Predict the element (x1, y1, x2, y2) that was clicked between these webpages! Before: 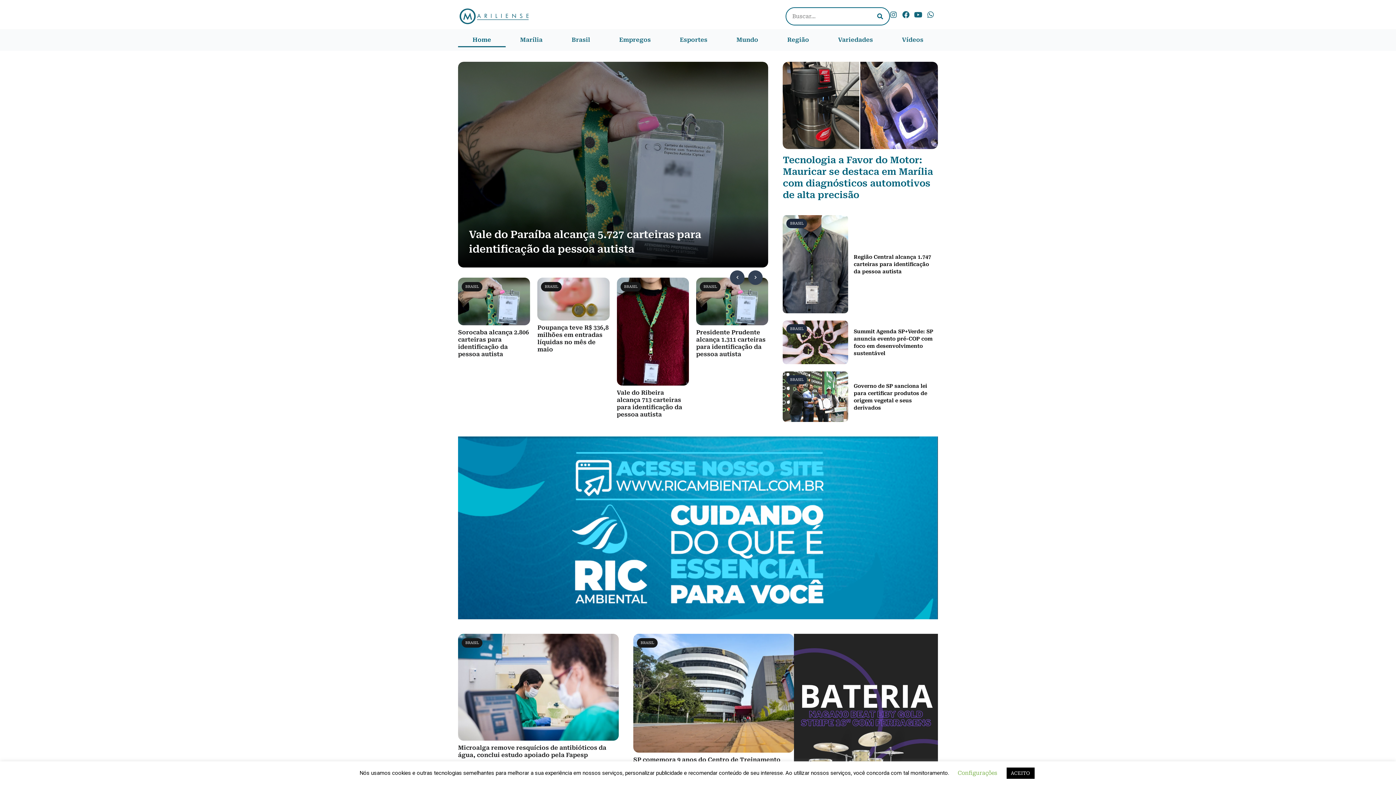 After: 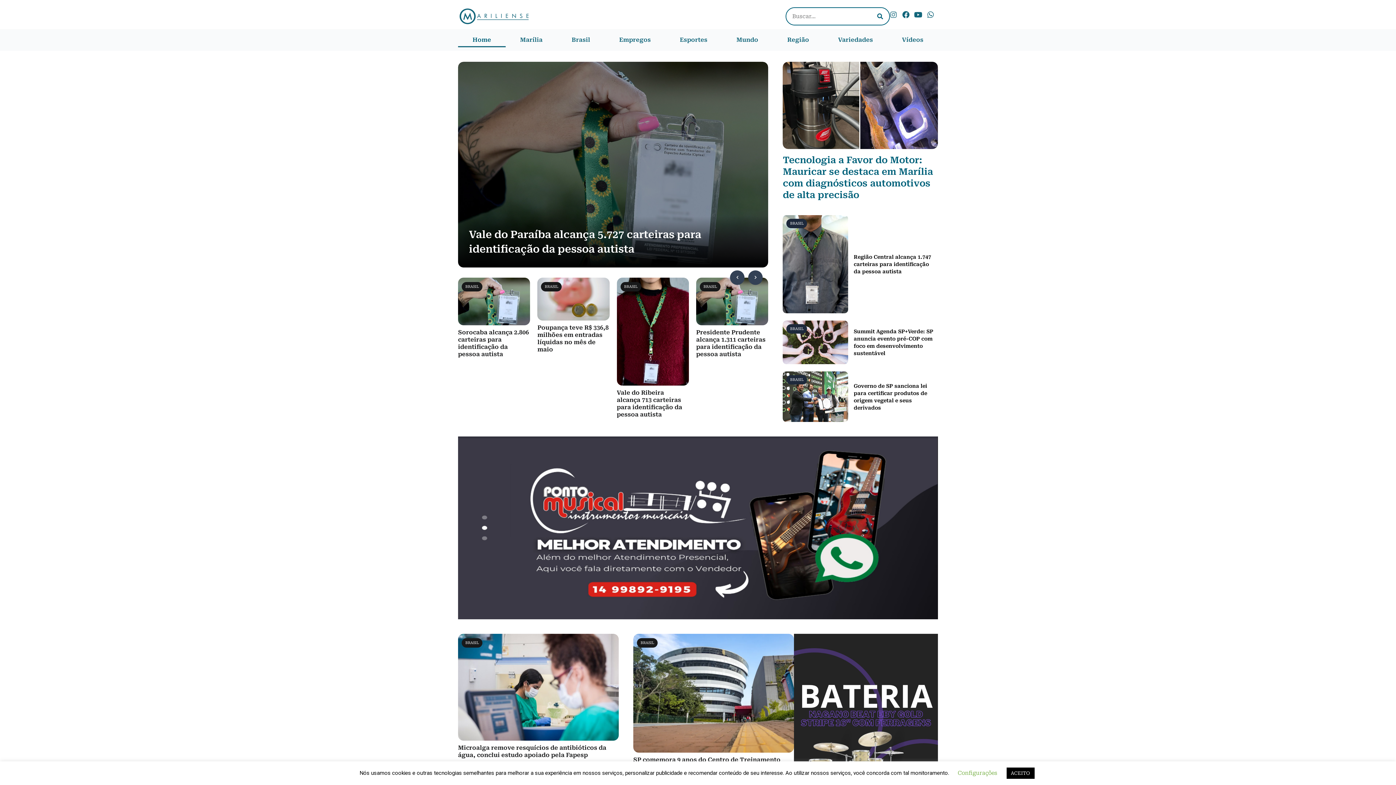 Action: label: Instagram bbox: (890, 11, 897, 18)